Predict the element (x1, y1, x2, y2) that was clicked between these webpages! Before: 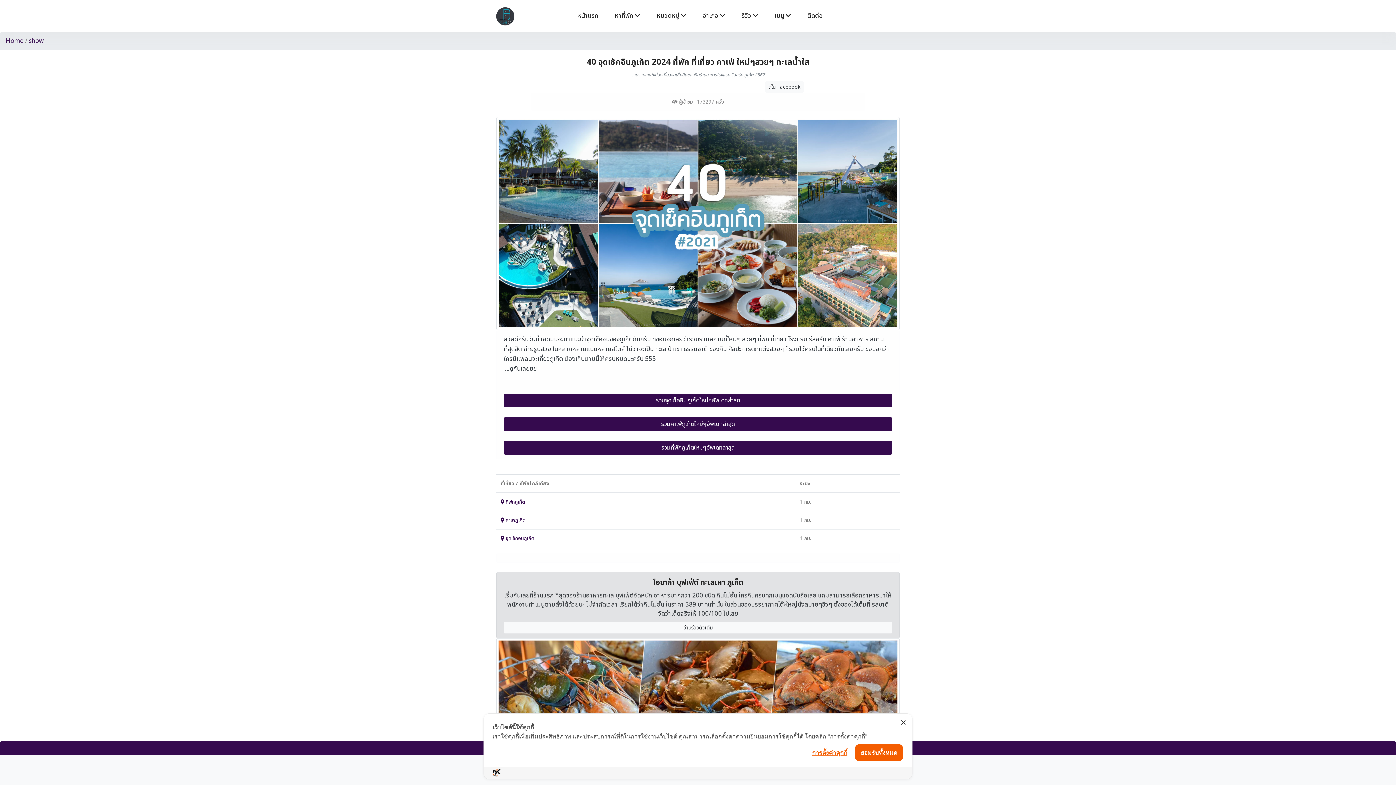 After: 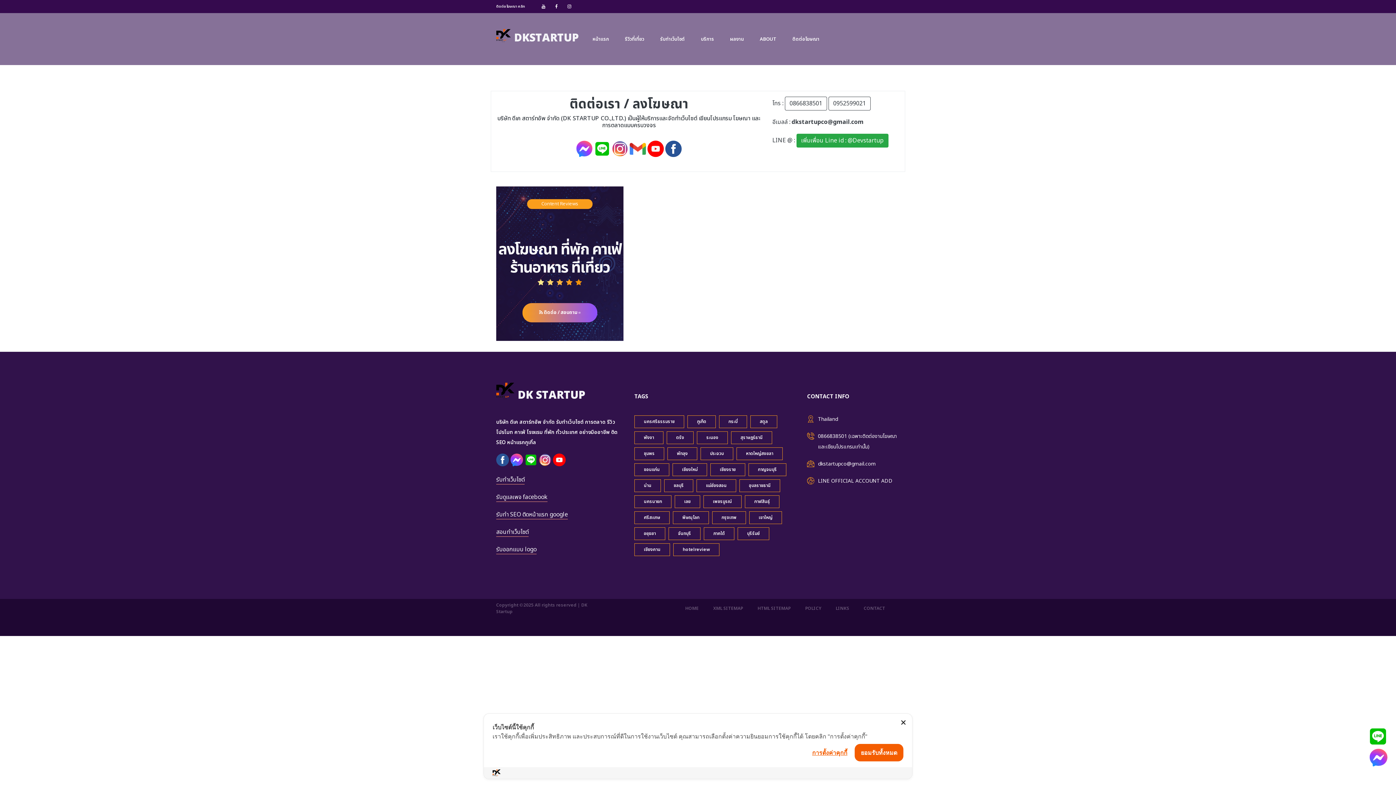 Action: label: ติดต่อ bbox: (807, 0, 822, 32)